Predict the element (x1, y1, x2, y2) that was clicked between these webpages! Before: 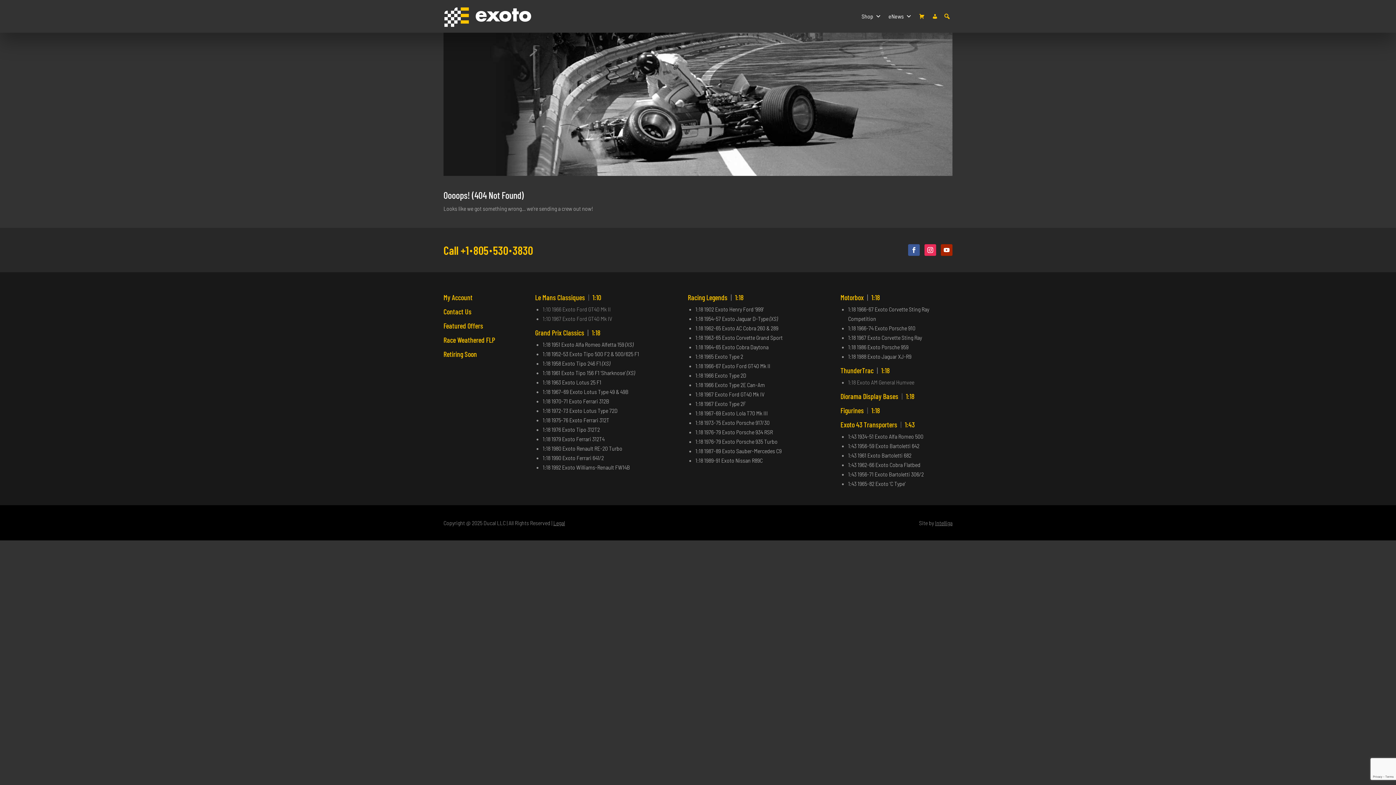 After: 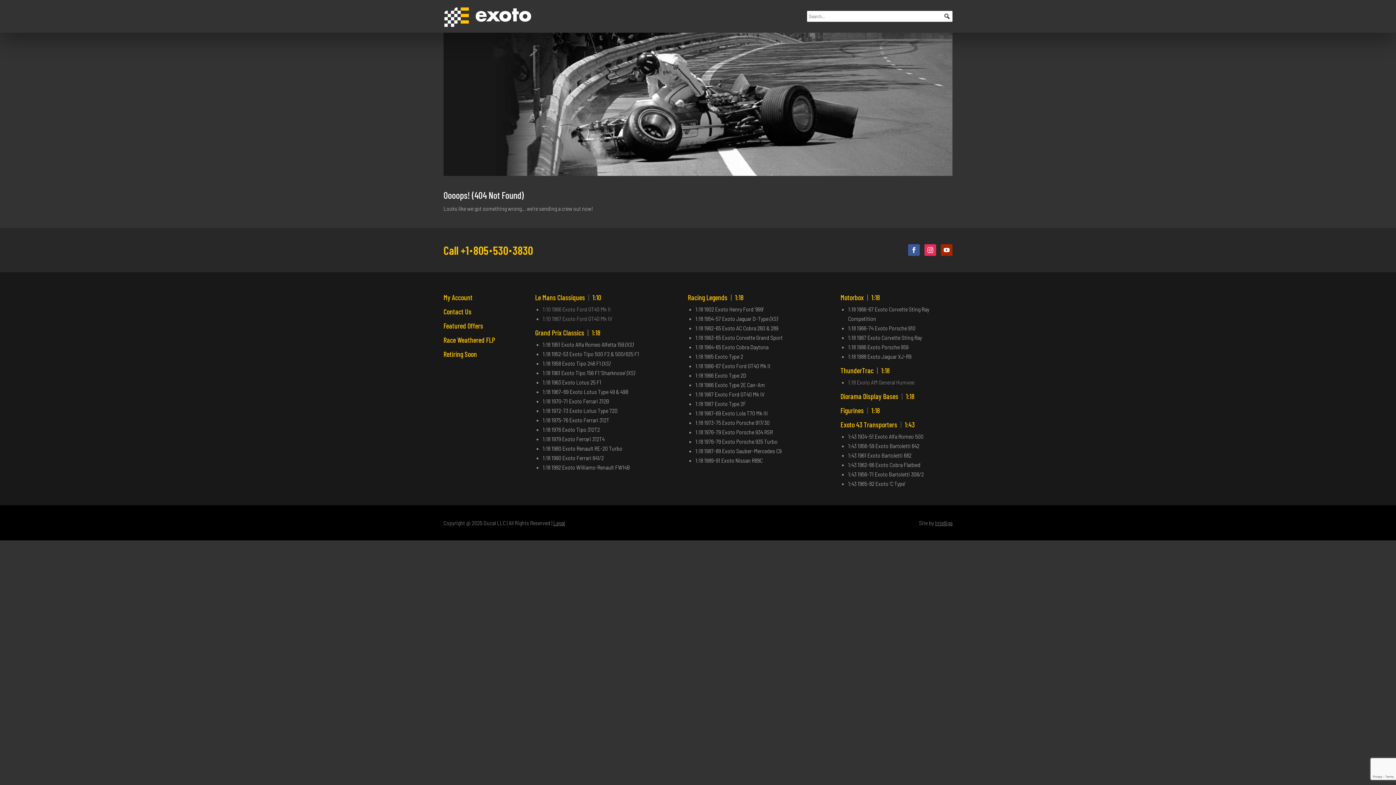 Action: bbox: (941, 10, 952, 21) label: Search